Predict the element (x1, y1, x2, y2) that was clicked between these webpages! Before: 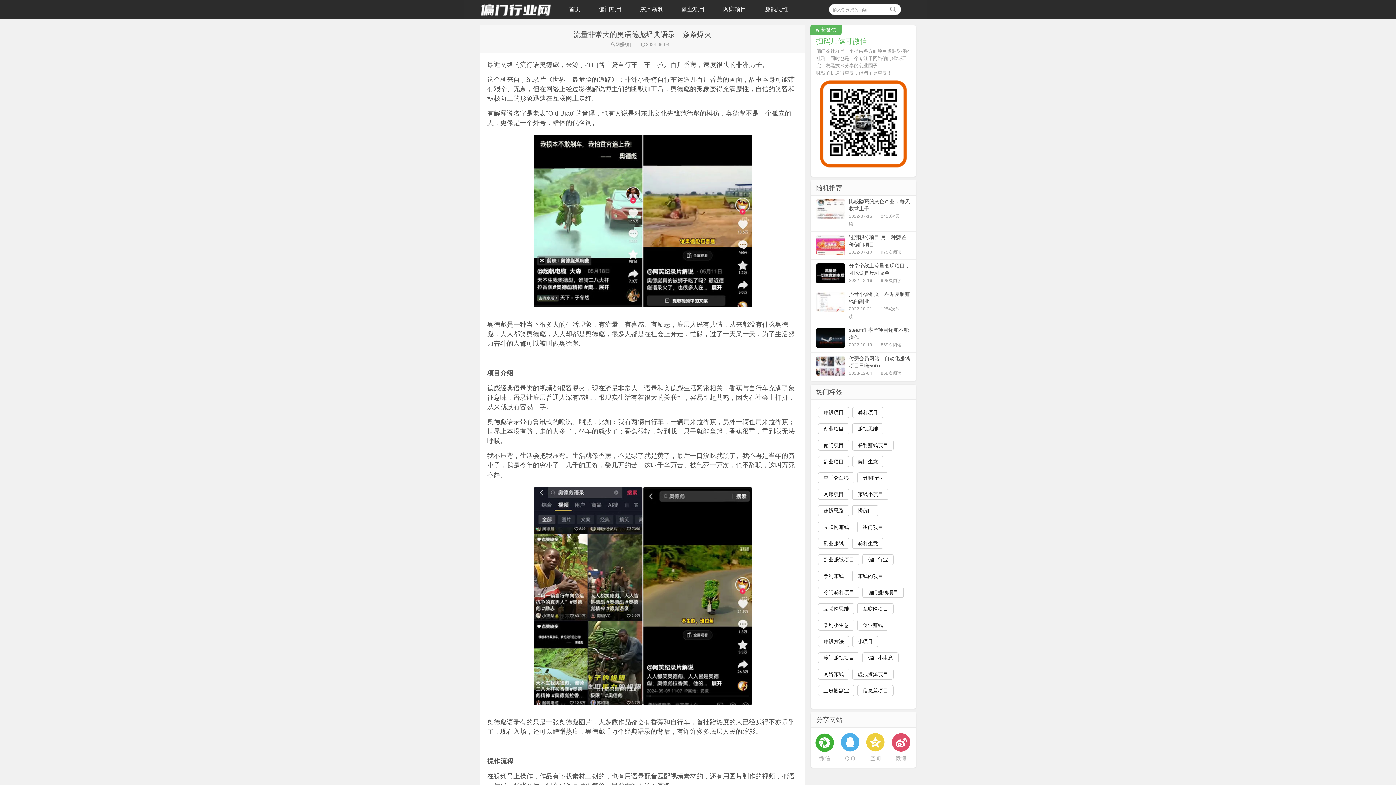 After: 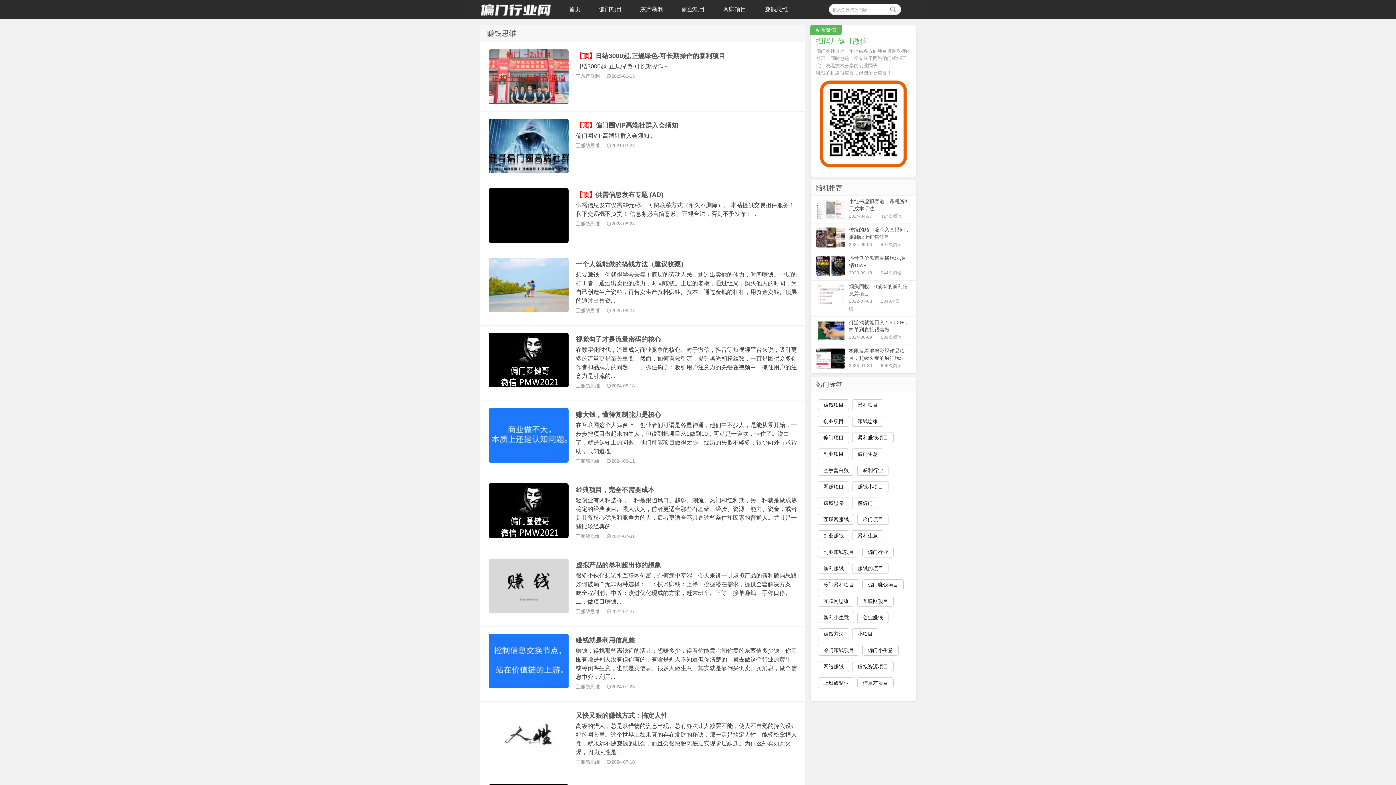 Action: bbox: (755, 0, 797, 18) label: 赚钱思维